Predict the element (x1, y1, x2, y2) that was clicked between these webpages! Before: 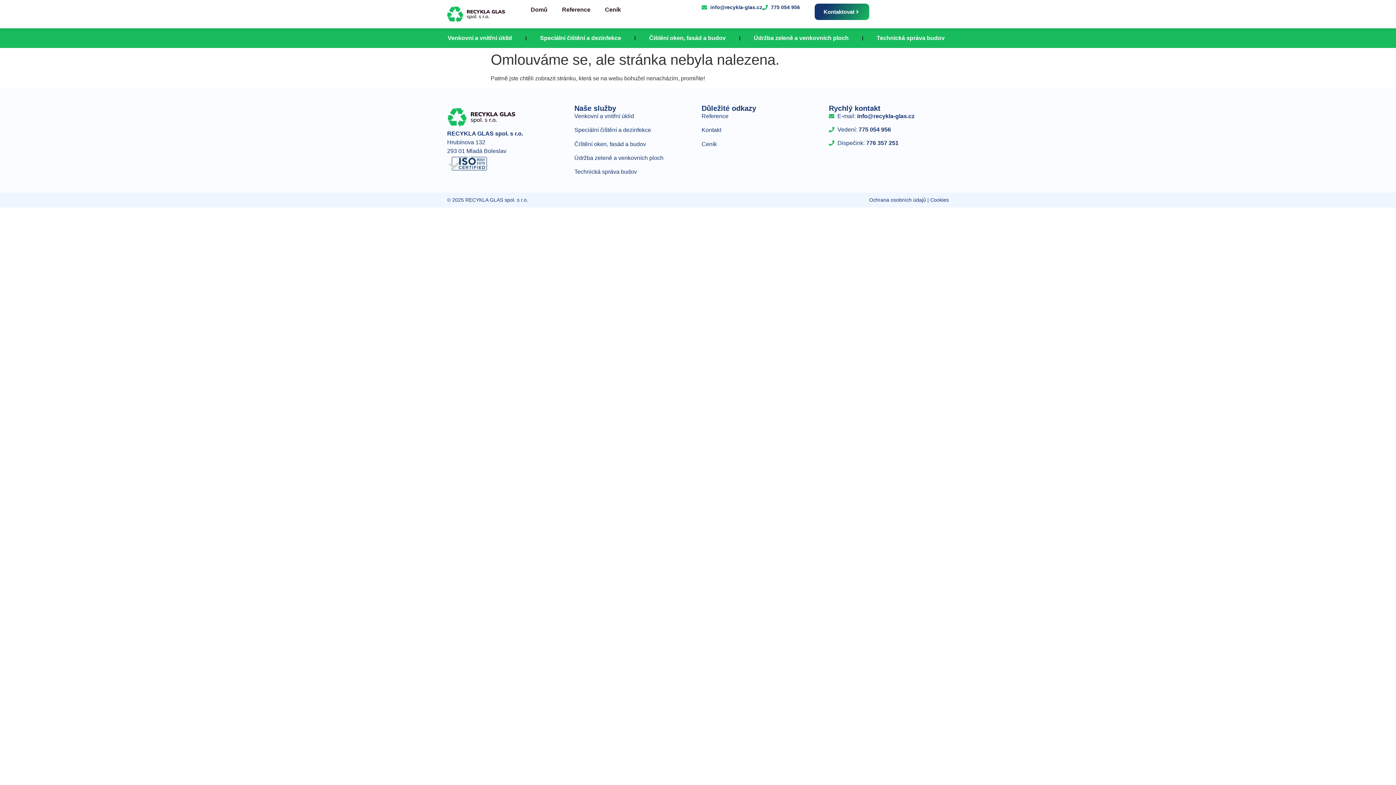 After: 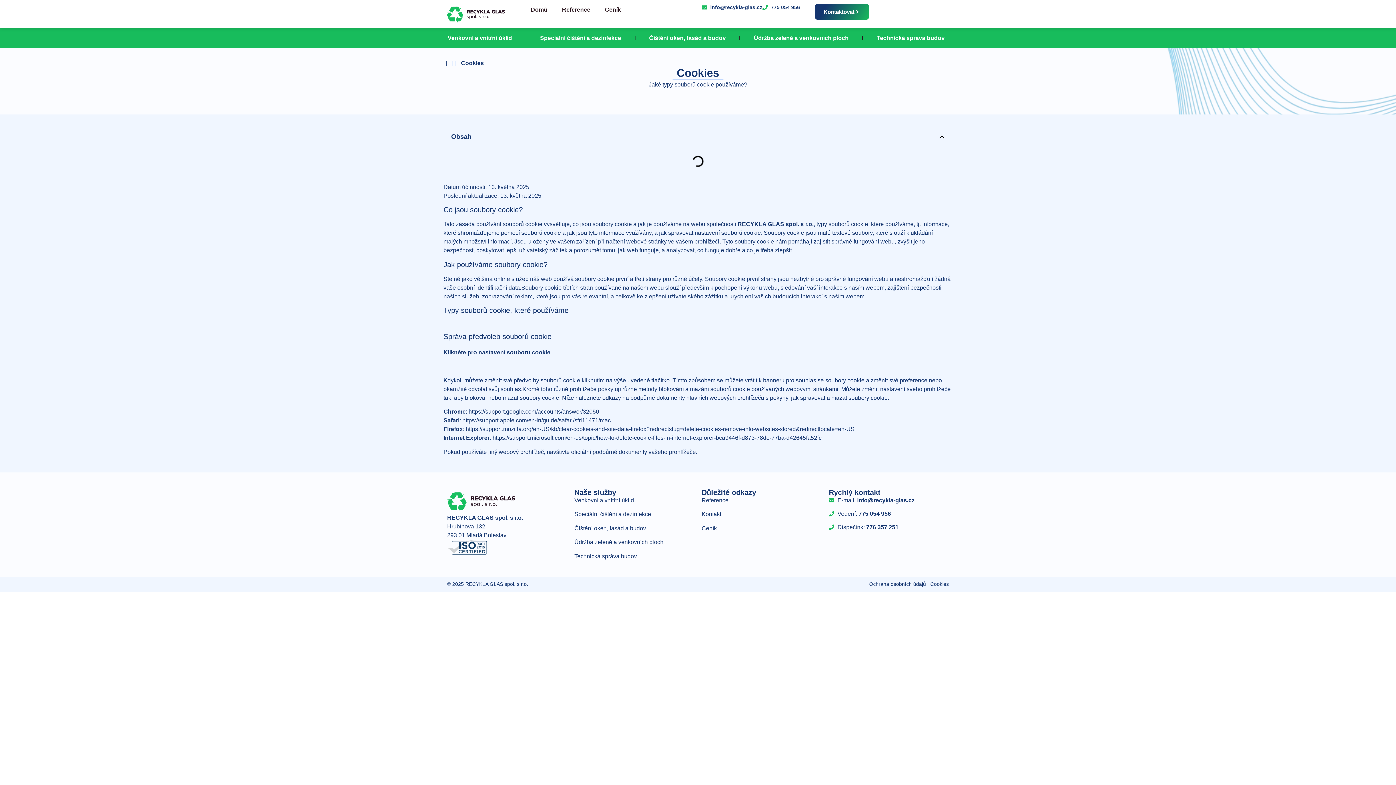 Action: label: Cookies bbox: (930, 197, 949, 202)